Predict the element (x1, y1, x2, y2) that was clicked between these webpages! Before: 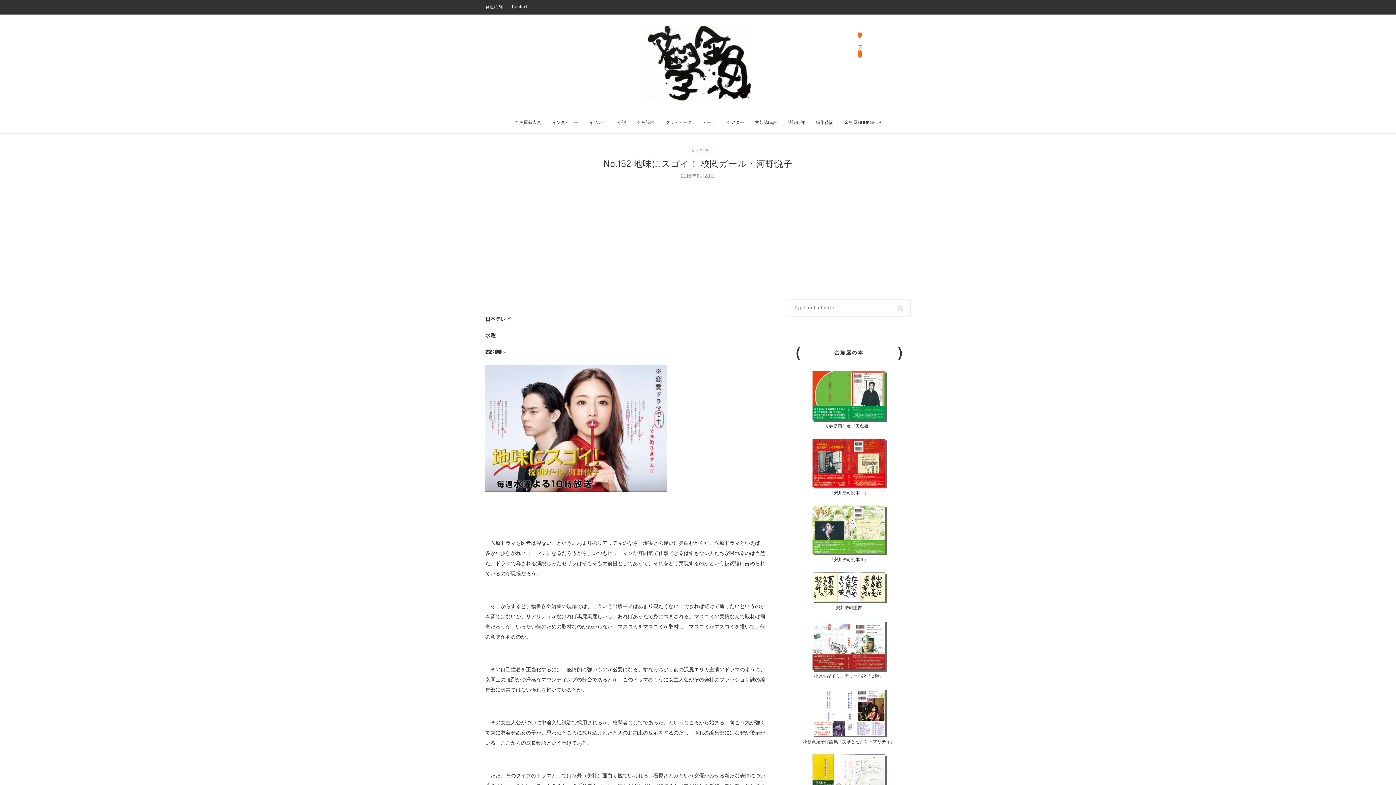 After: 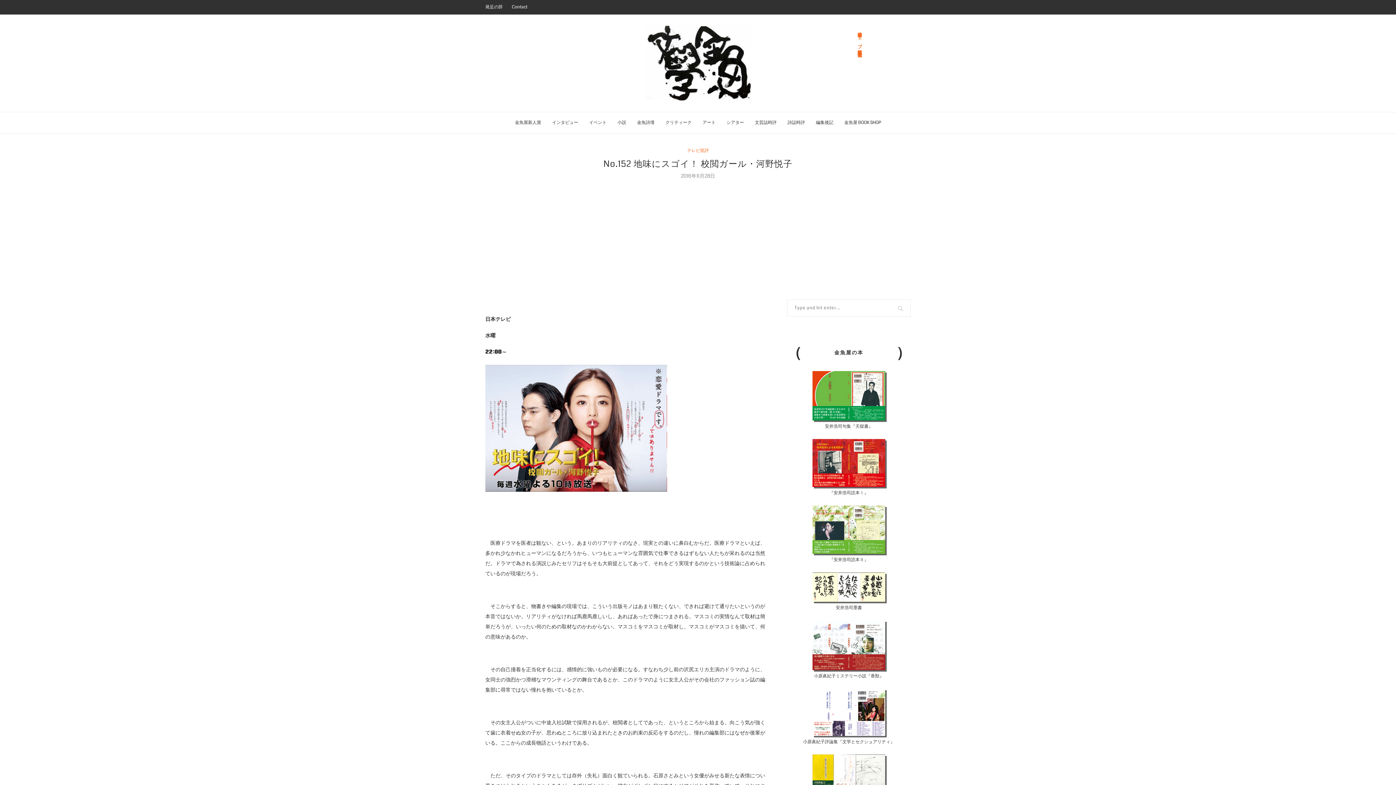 Action: bbox: (812, 755, 885, 762)